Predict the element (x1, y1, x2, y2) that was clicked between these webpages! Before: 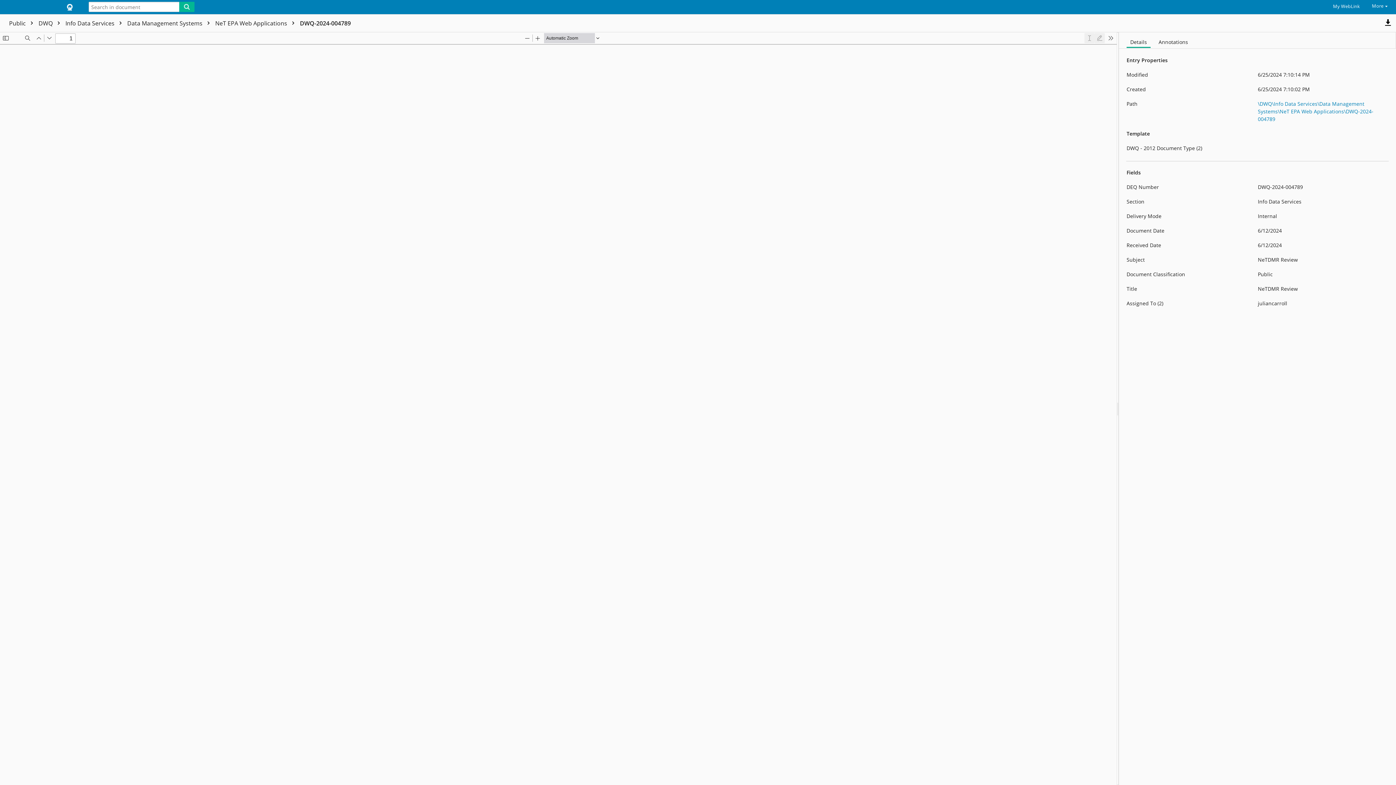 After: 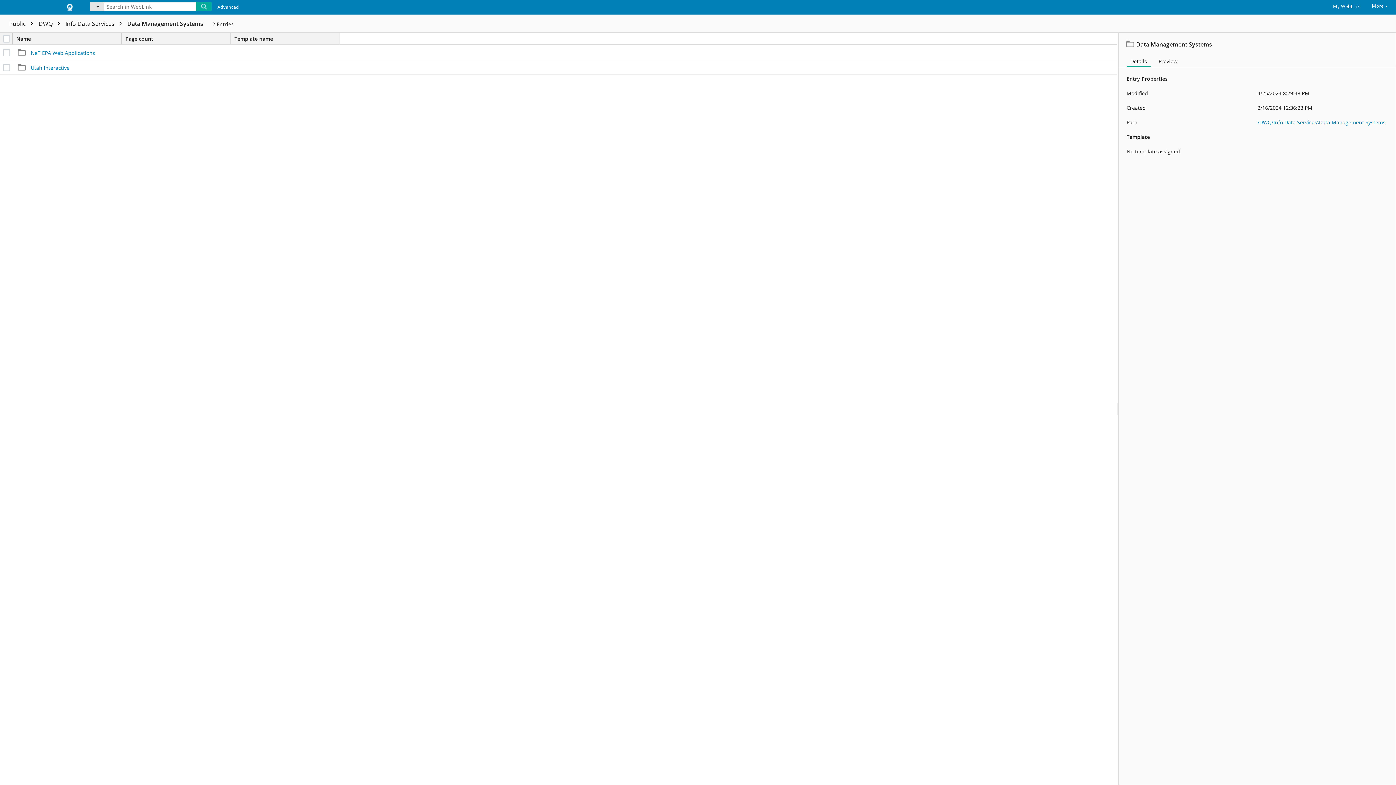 Action: label: Data Management Systems  bbox: (127, 19, 213, 27)